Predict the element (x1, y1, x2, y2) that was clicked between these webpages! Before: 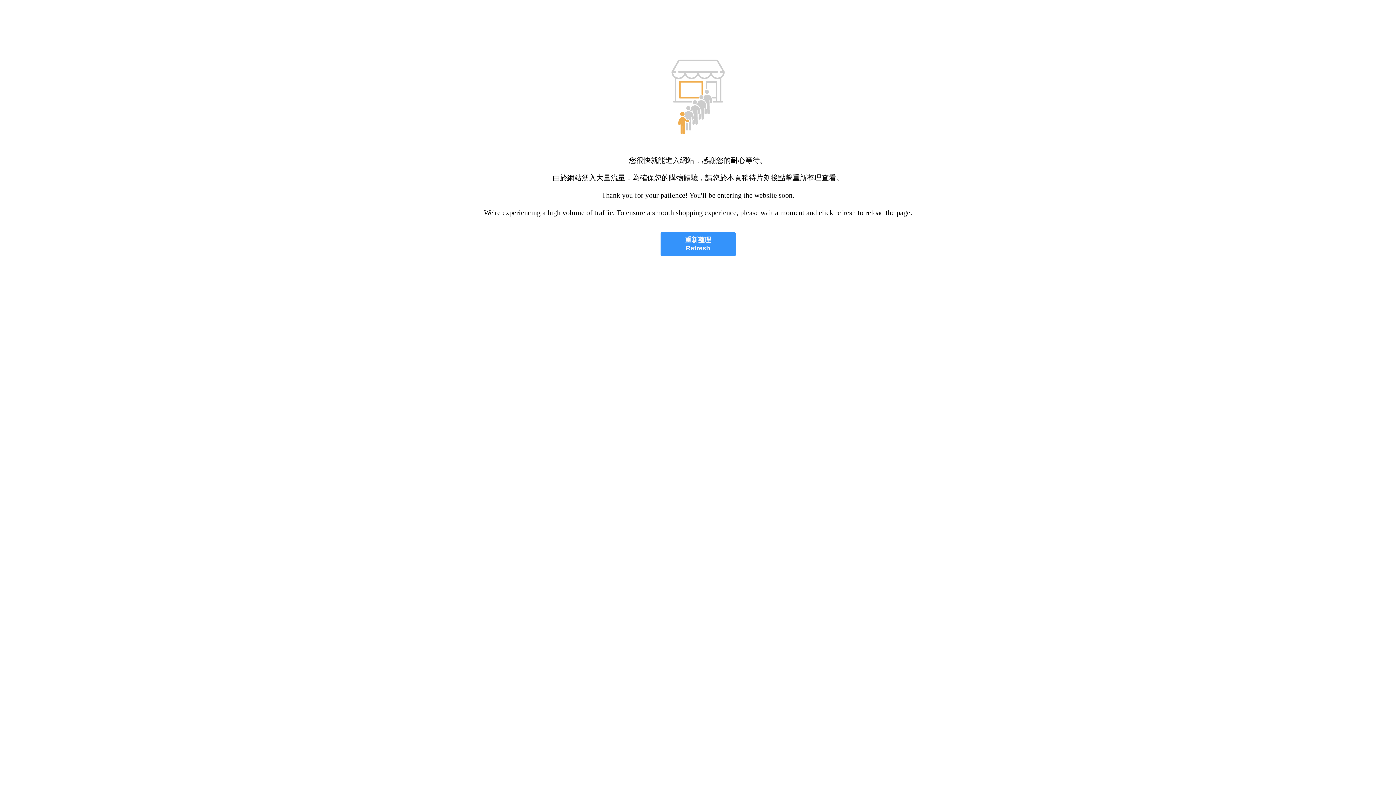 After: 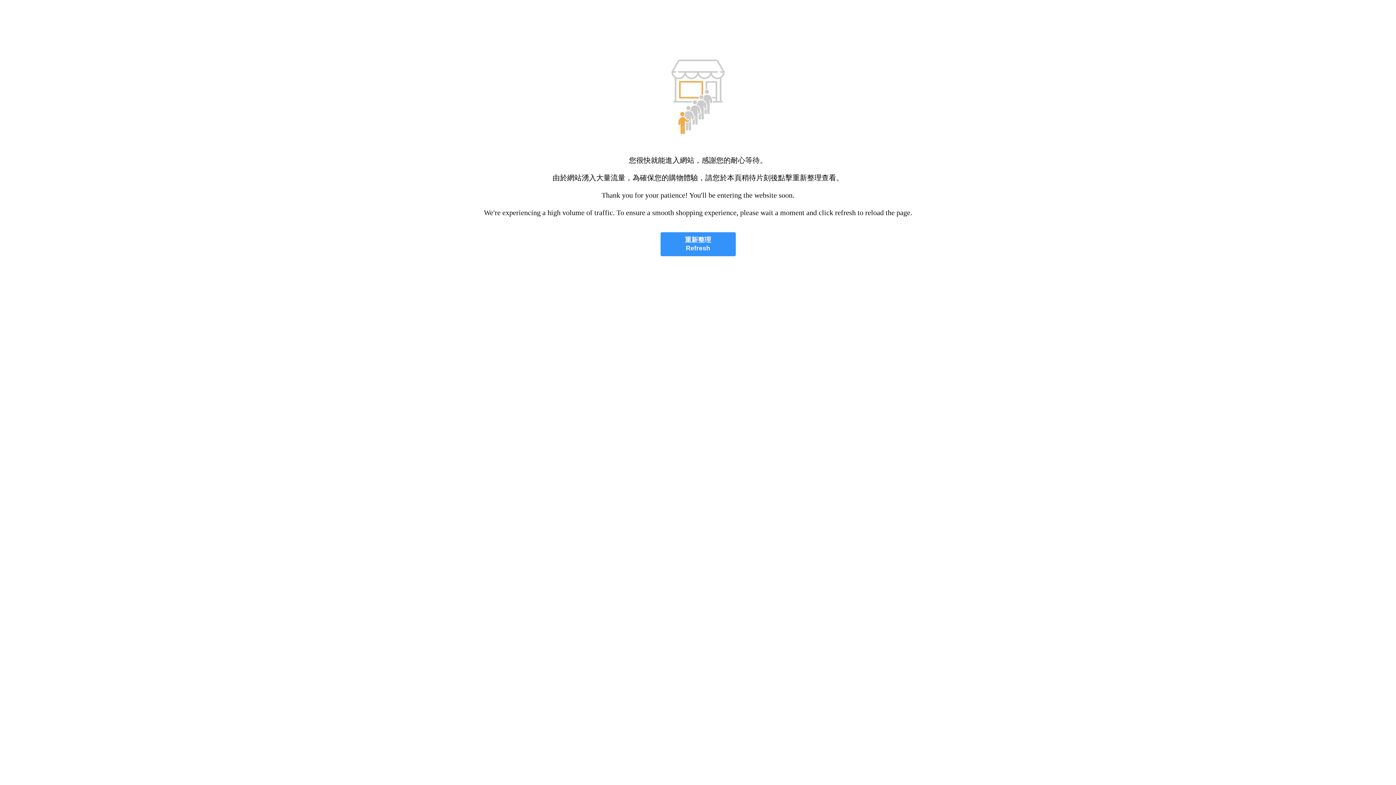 Action: label: 重新整理
Refresh bbox: (660, 232, 735, 256)